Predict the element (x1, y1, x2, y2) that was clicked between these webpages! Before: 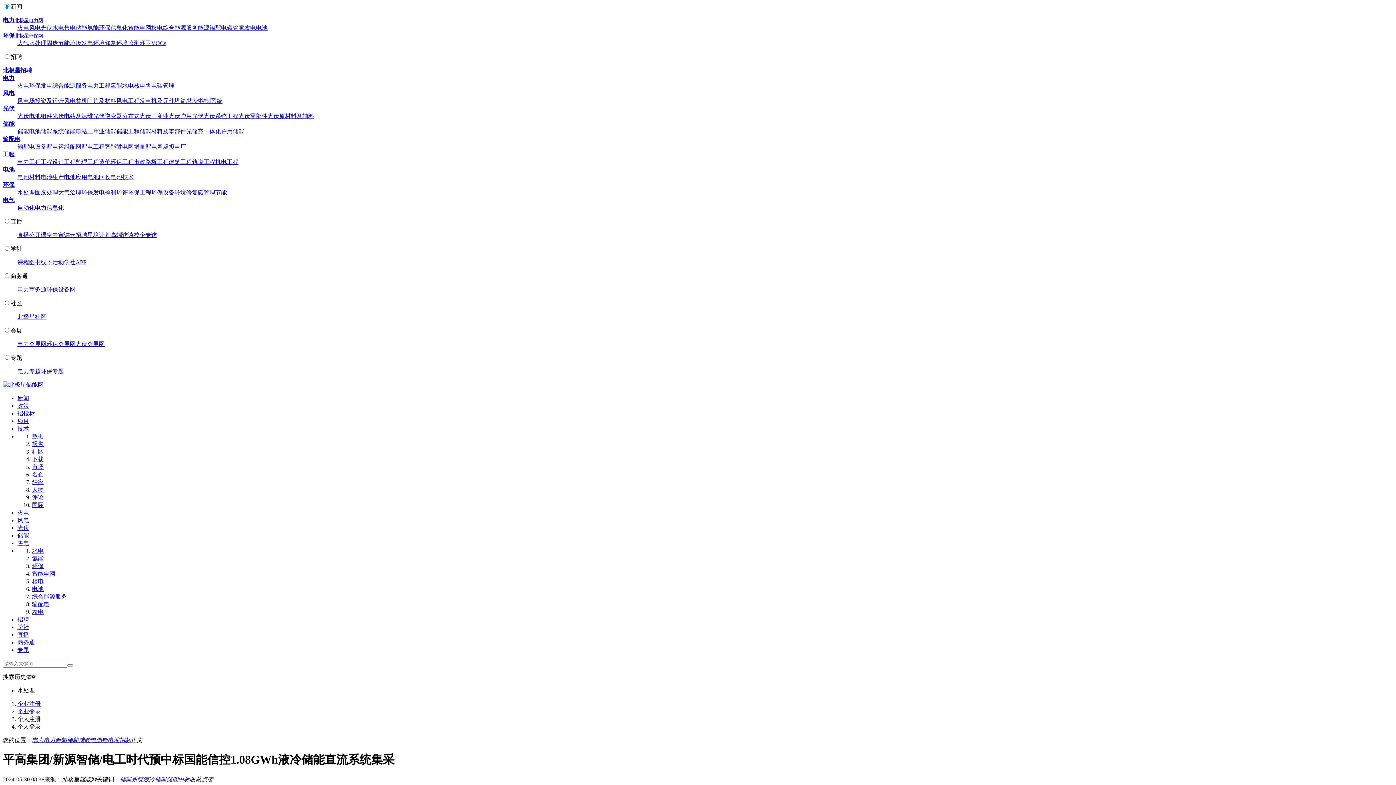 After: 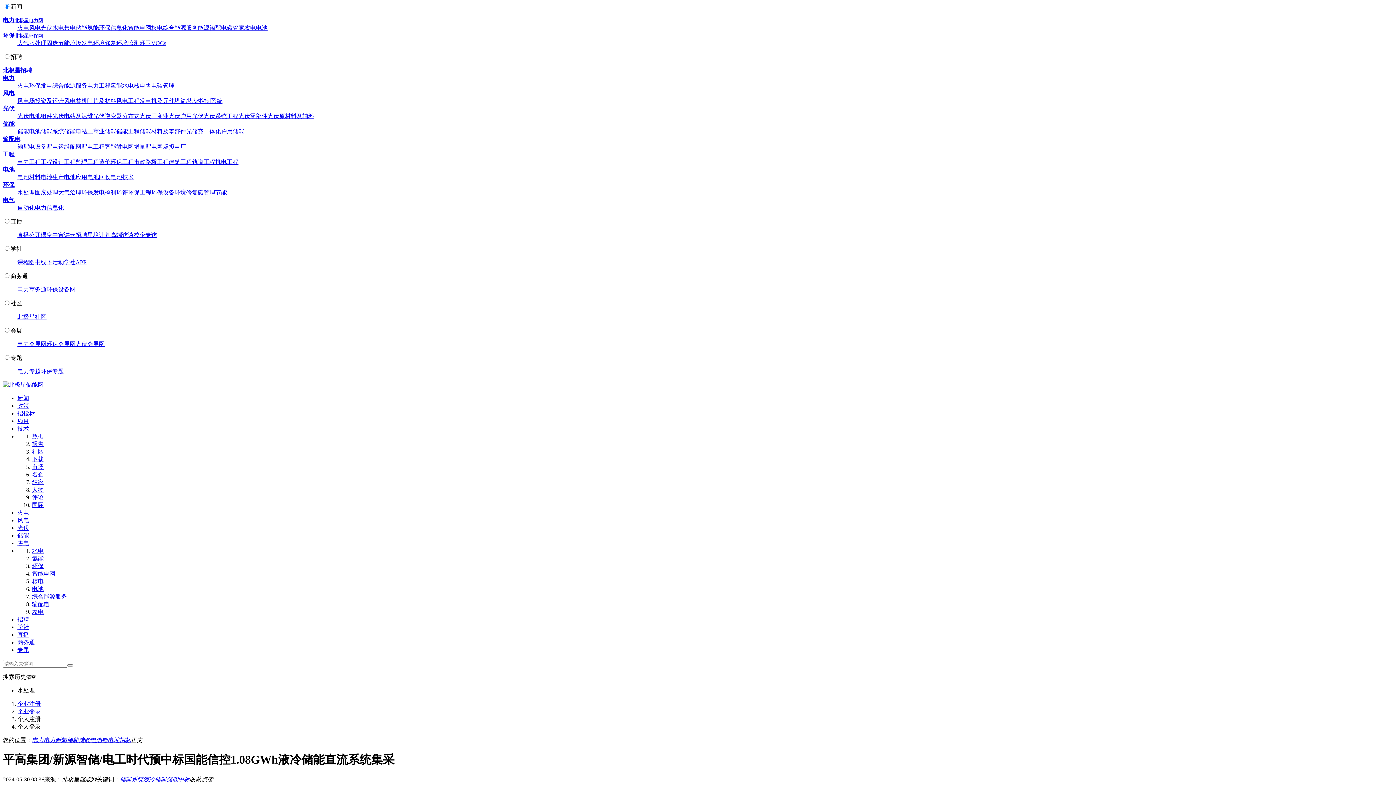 Action: bbox: (32, 486, 43, 493) label: 人物